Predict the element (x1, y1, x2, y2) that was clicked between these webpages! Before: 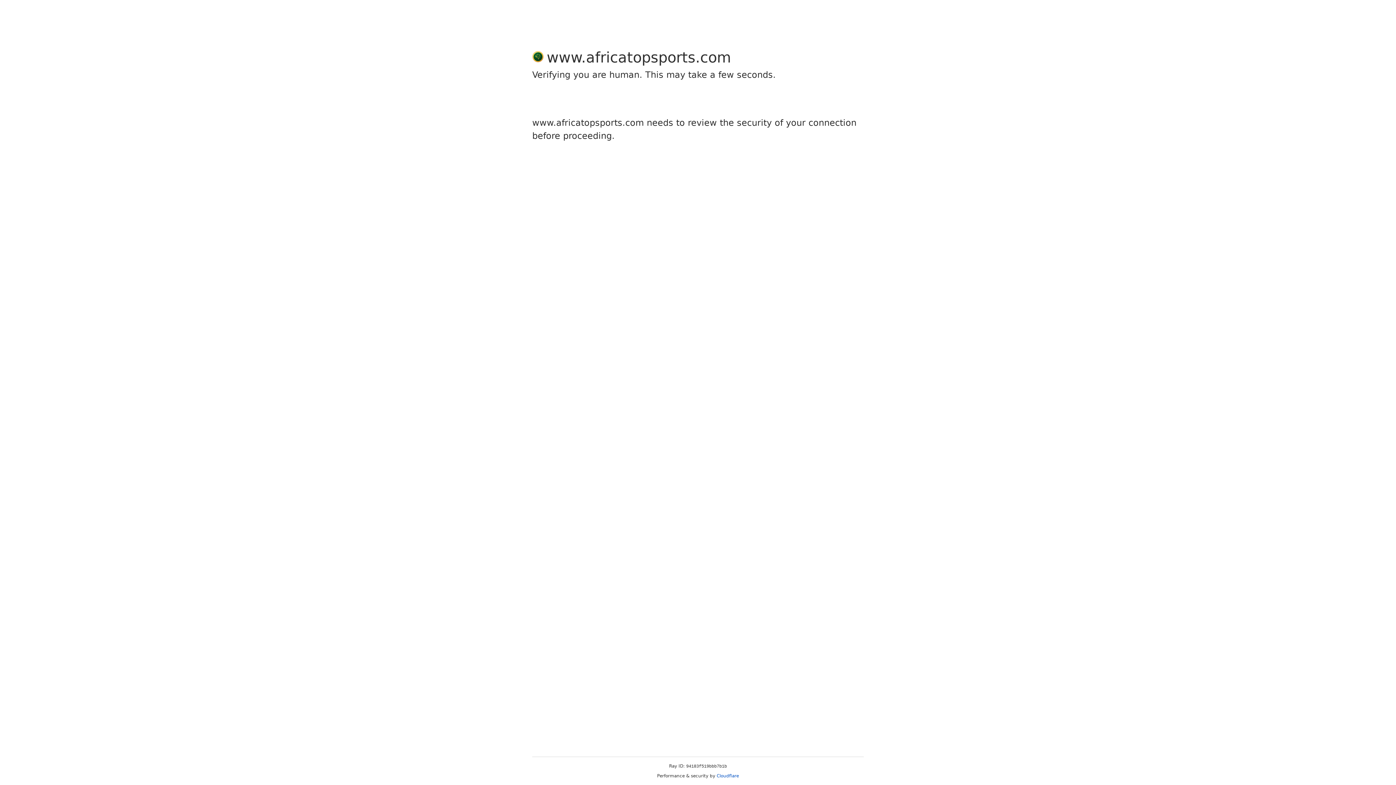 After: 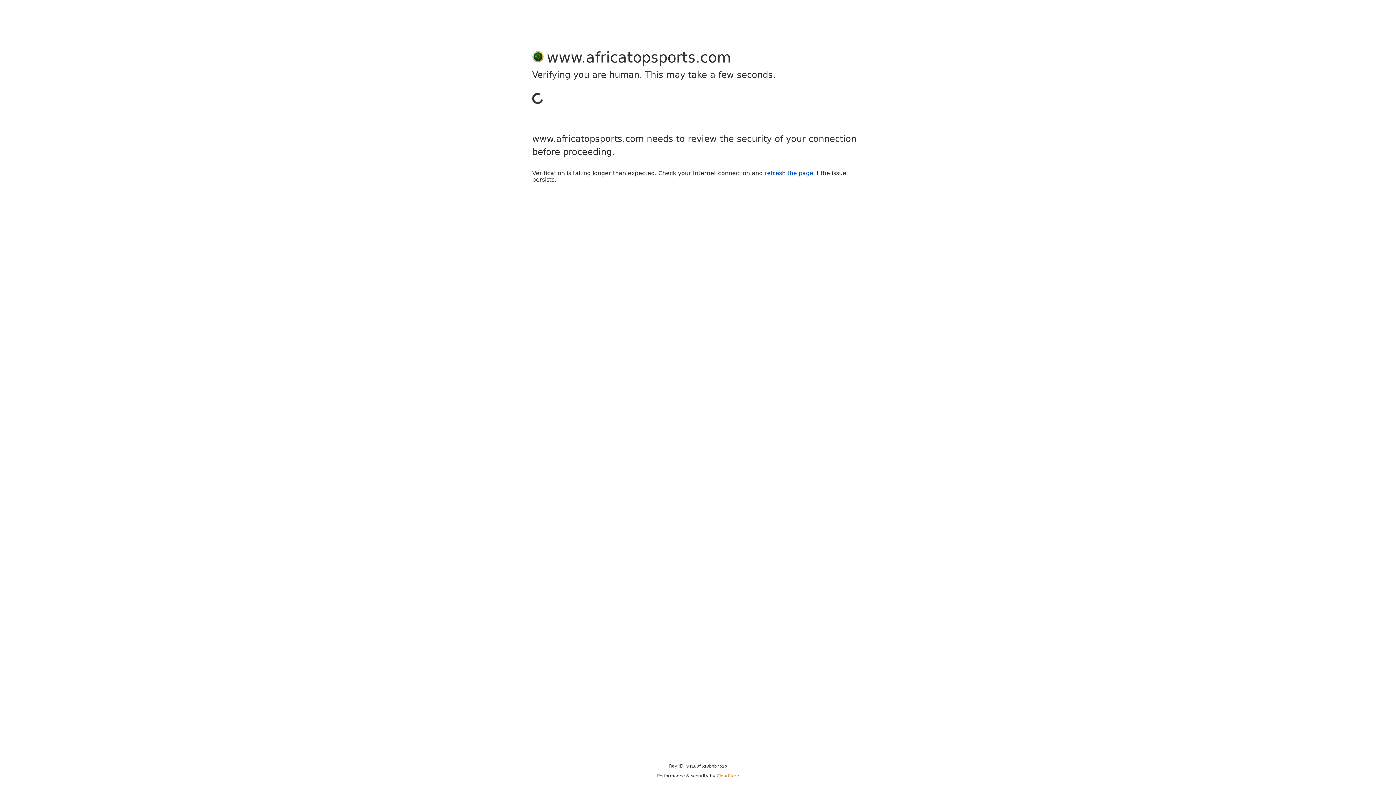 Action: label: Cloudflare bbox: (716, 773, 739, 778)